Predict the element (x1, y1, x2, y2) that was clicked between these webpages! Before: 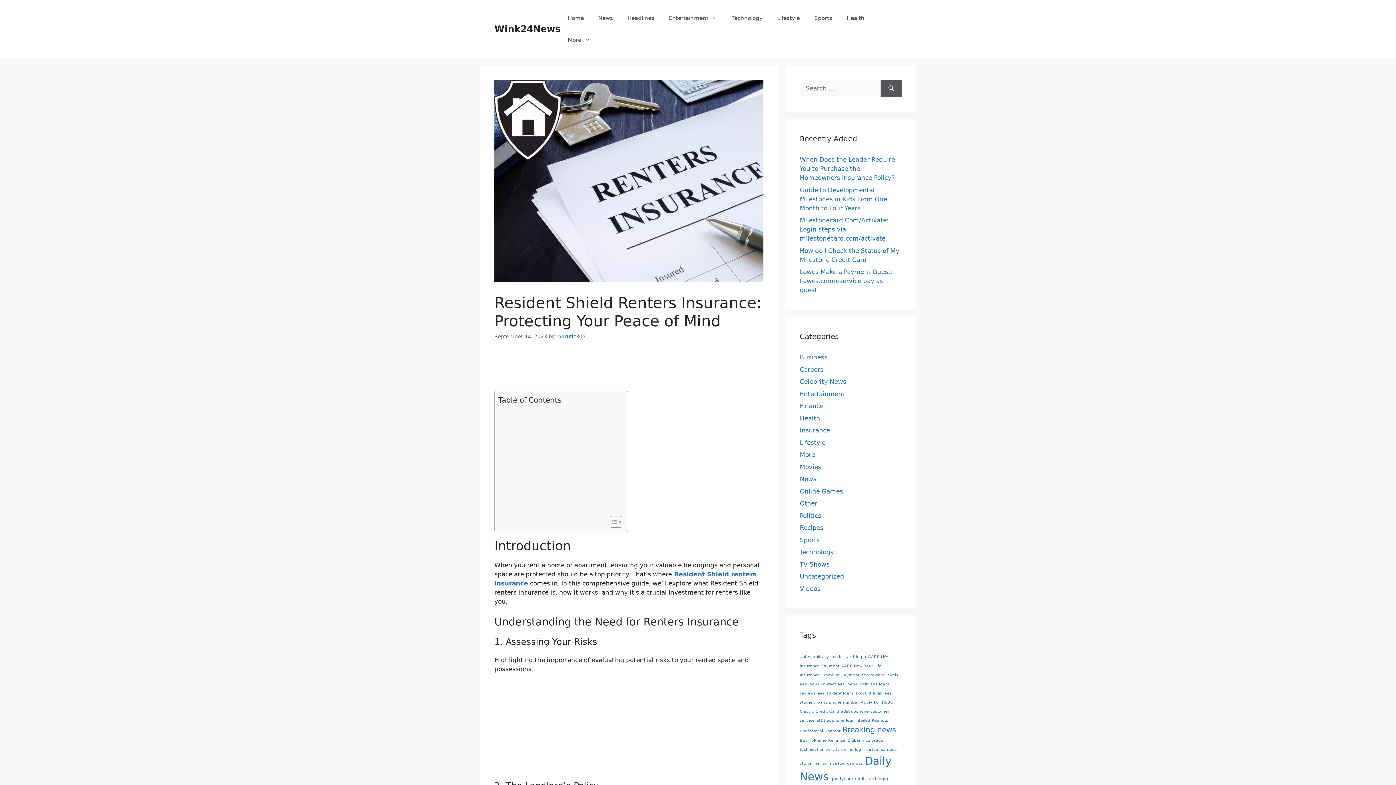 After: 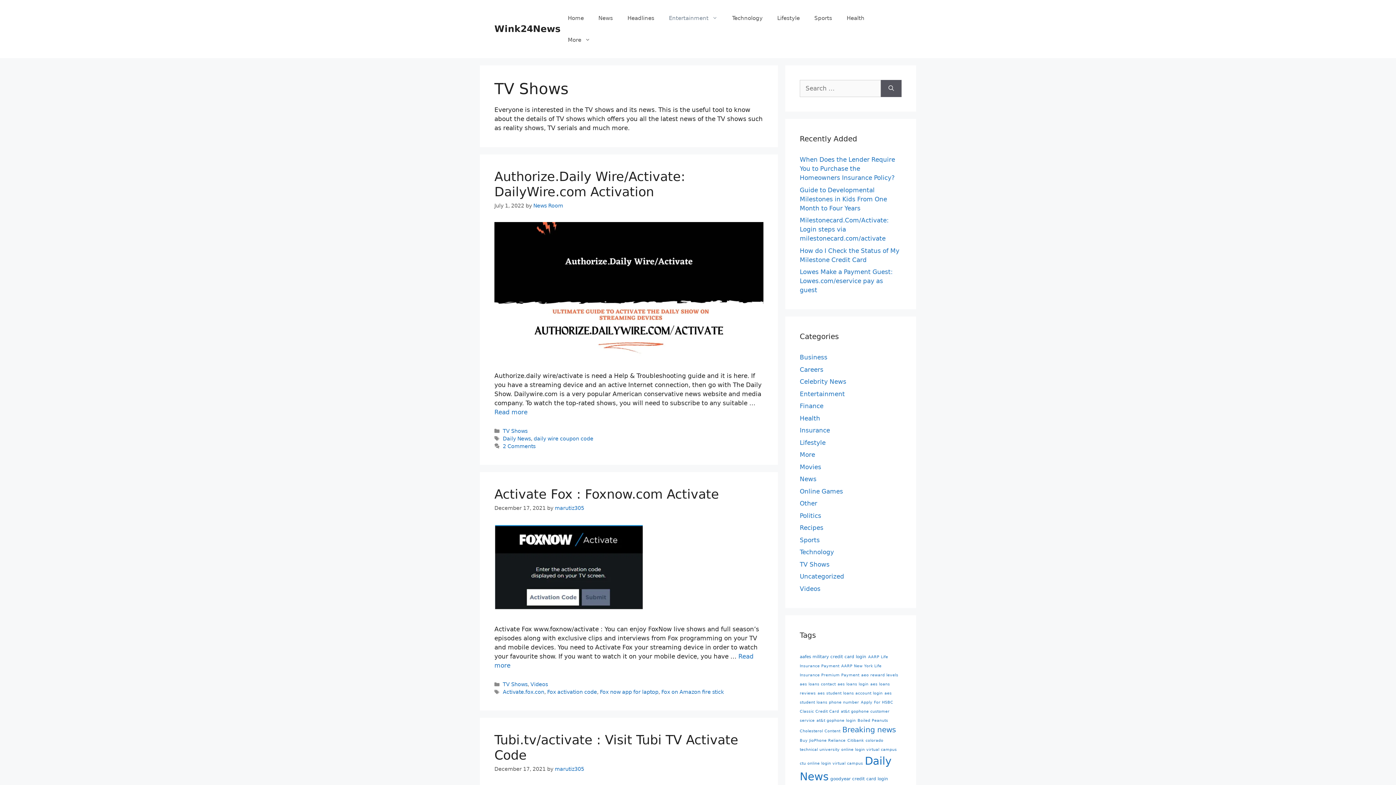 Action: bbox: (800, 560, 829, 568) label: TV Shows